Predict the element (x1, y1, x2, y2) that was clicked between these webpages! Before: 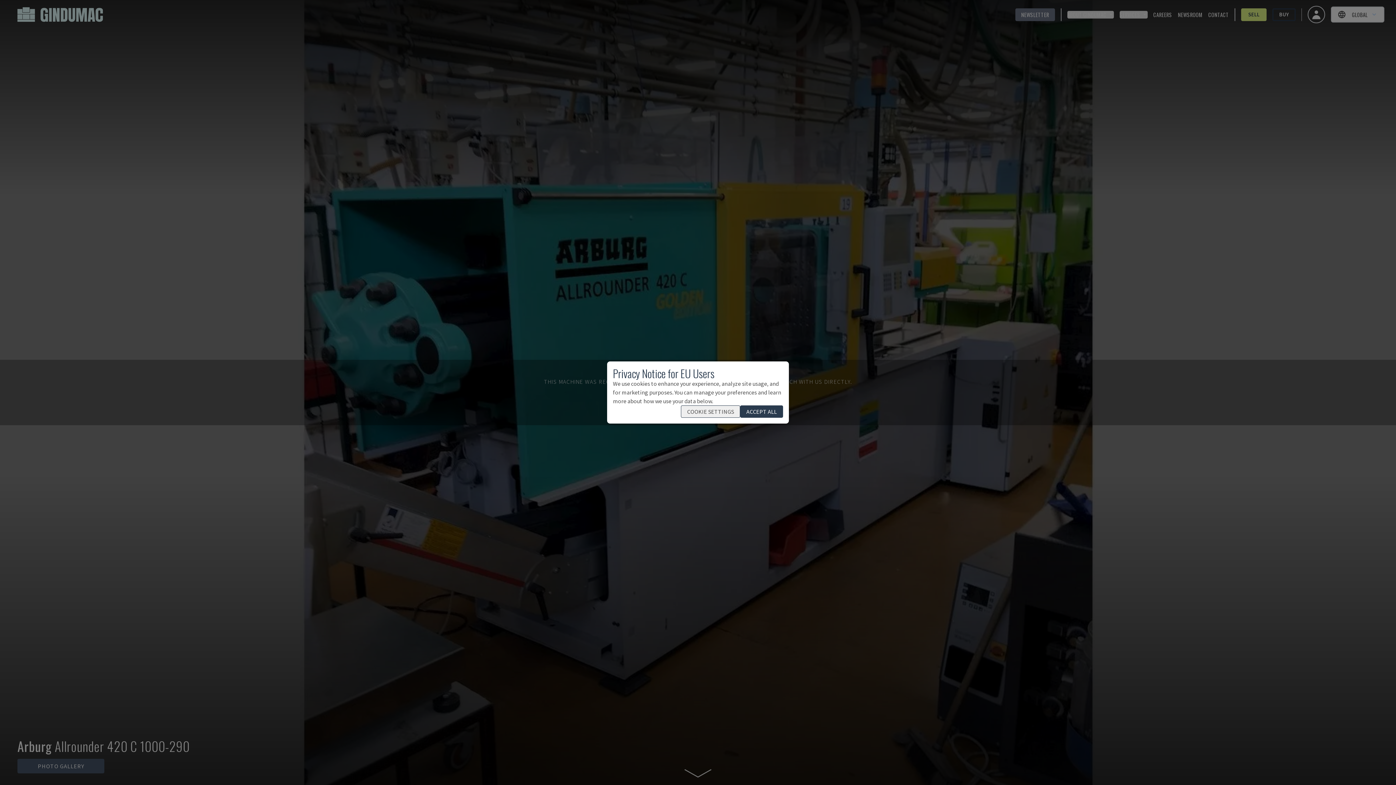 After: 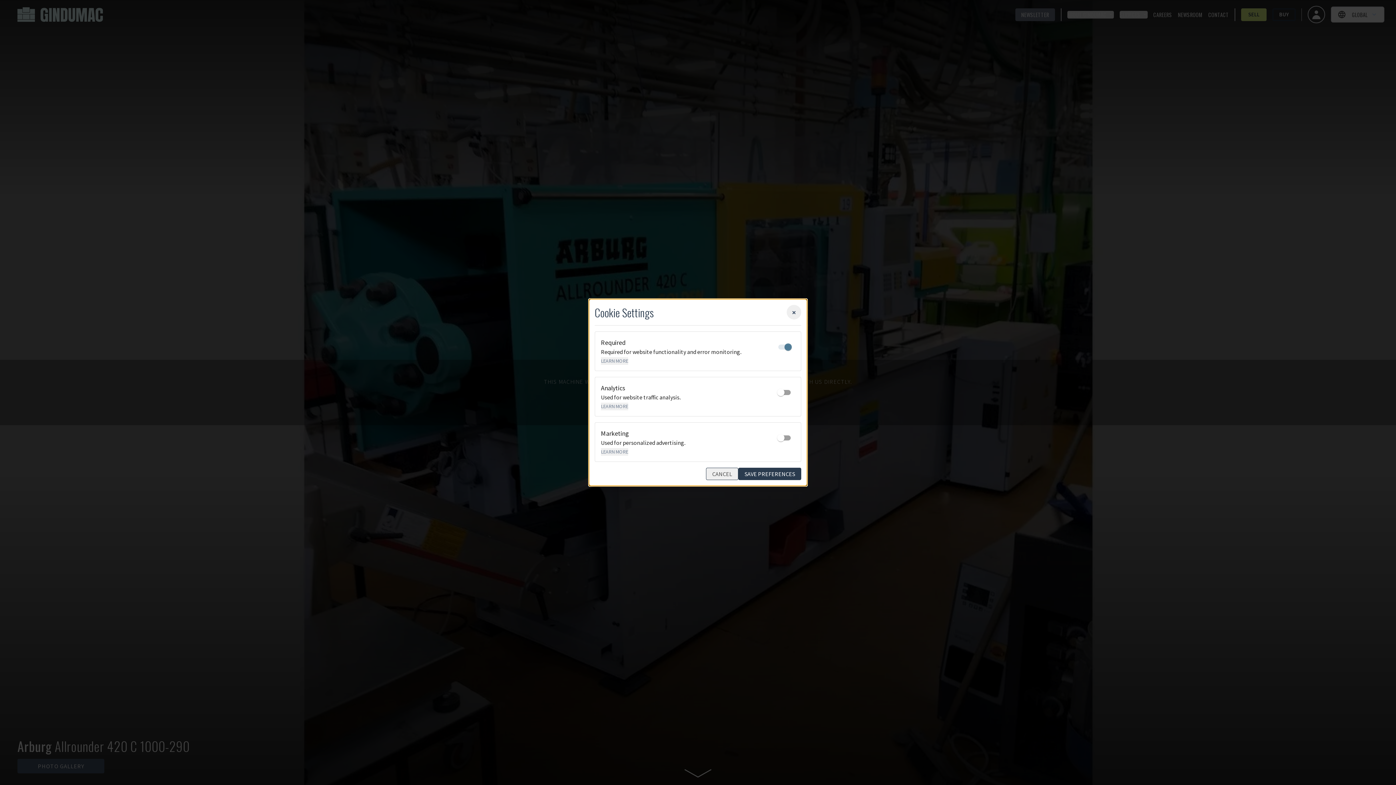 Action: label: COOKIE SETTINGS bbox: (681, 405, 740, 418)